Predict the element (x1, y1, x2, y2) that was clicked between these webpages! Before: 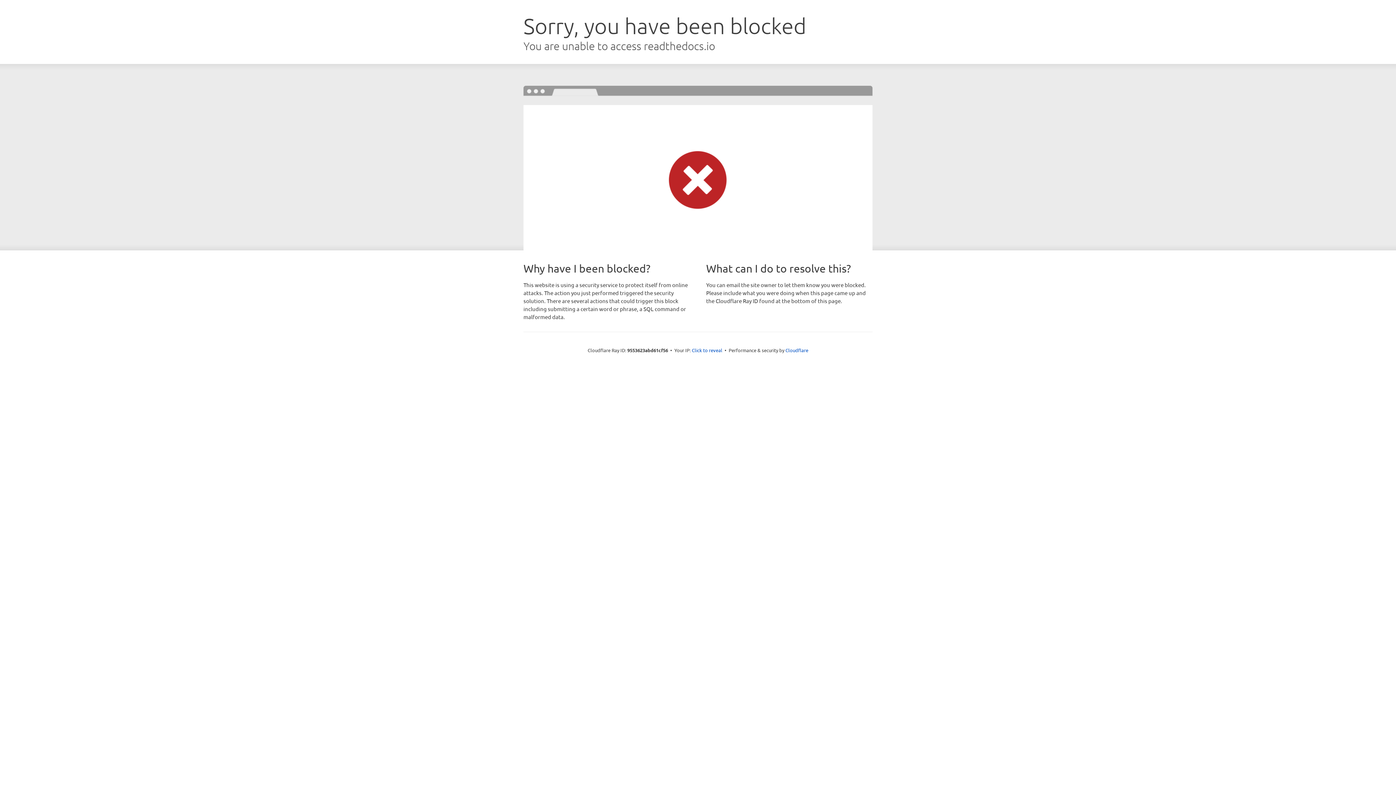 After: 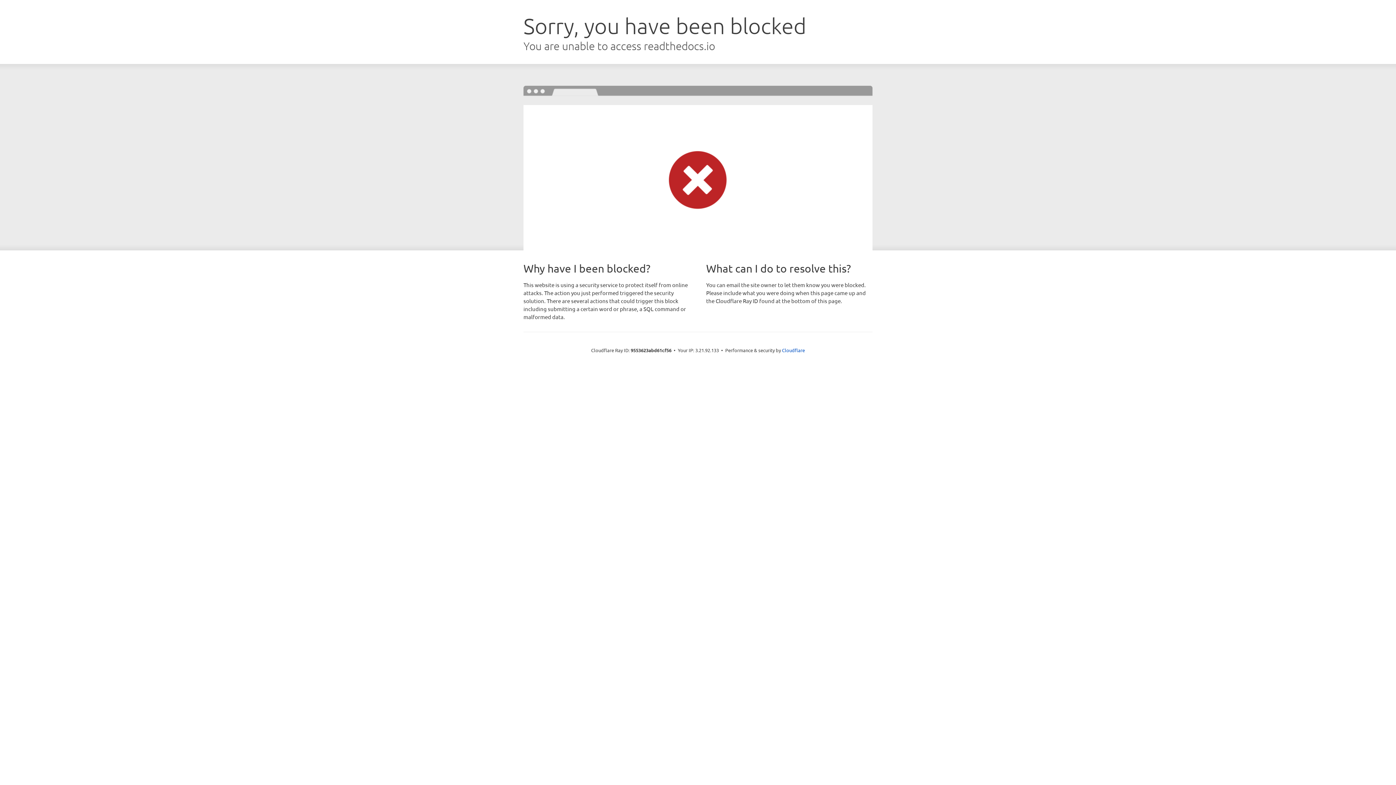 Action: label: Click to reveal bbox: (692, 346, 722, 353)